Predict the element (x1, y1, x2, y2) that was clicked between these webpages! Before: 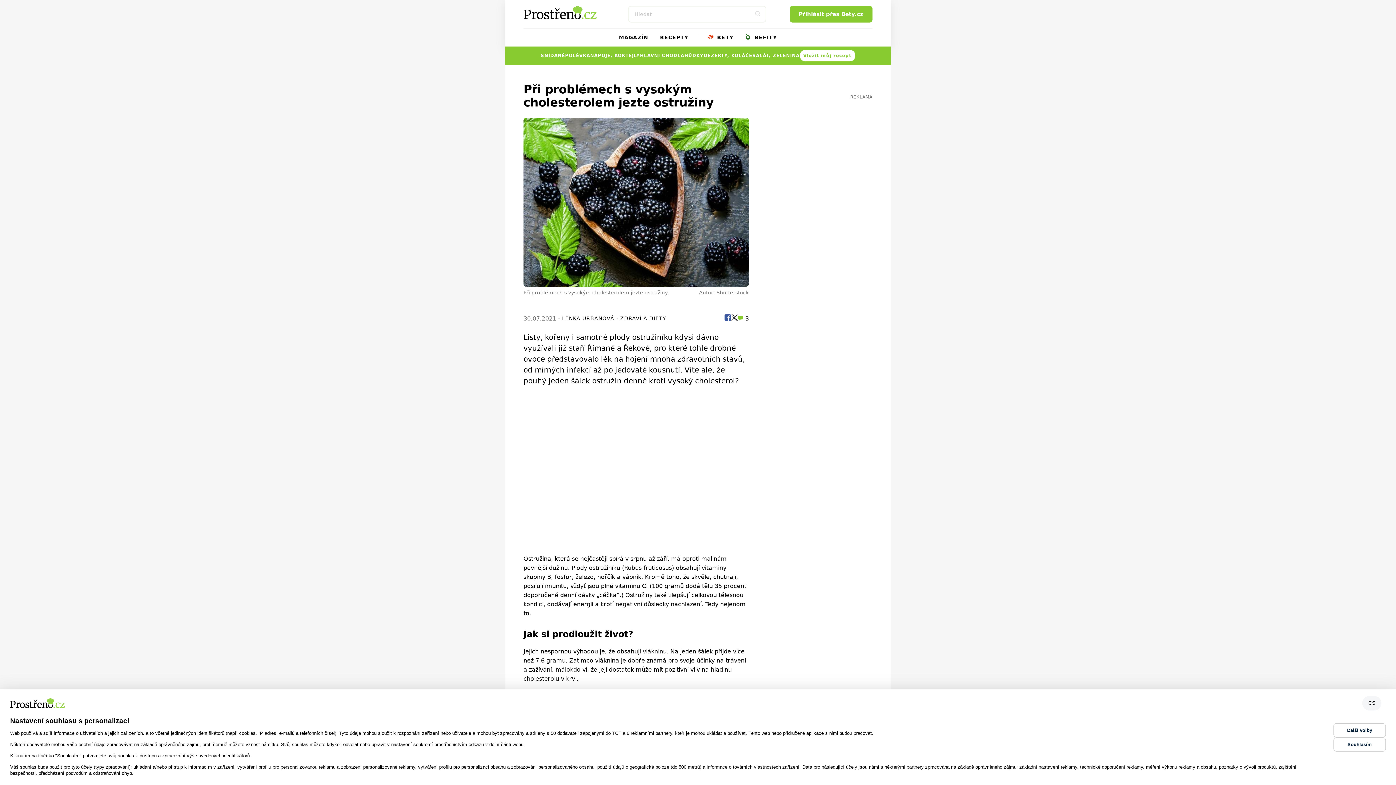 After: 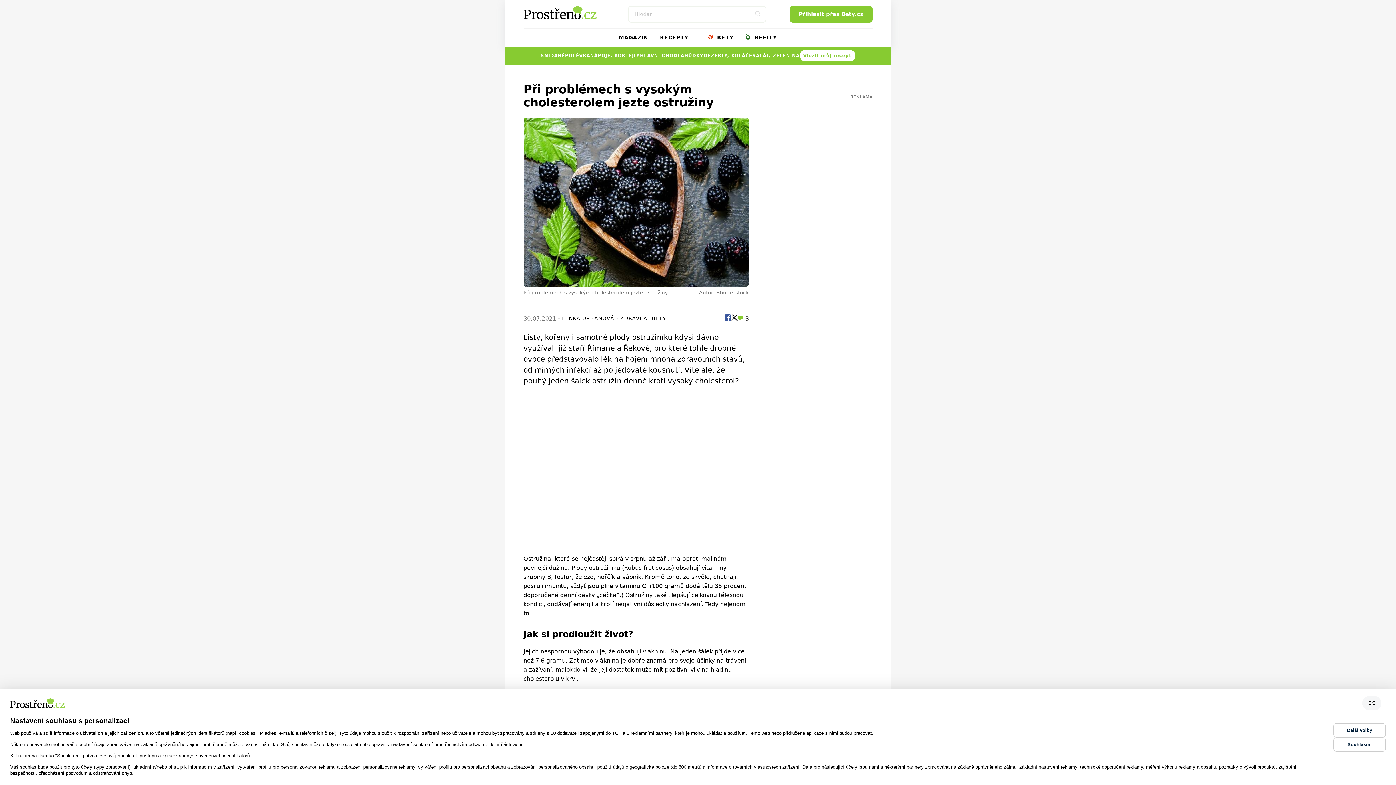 Action: bbox: (731, 314, 737, 323)